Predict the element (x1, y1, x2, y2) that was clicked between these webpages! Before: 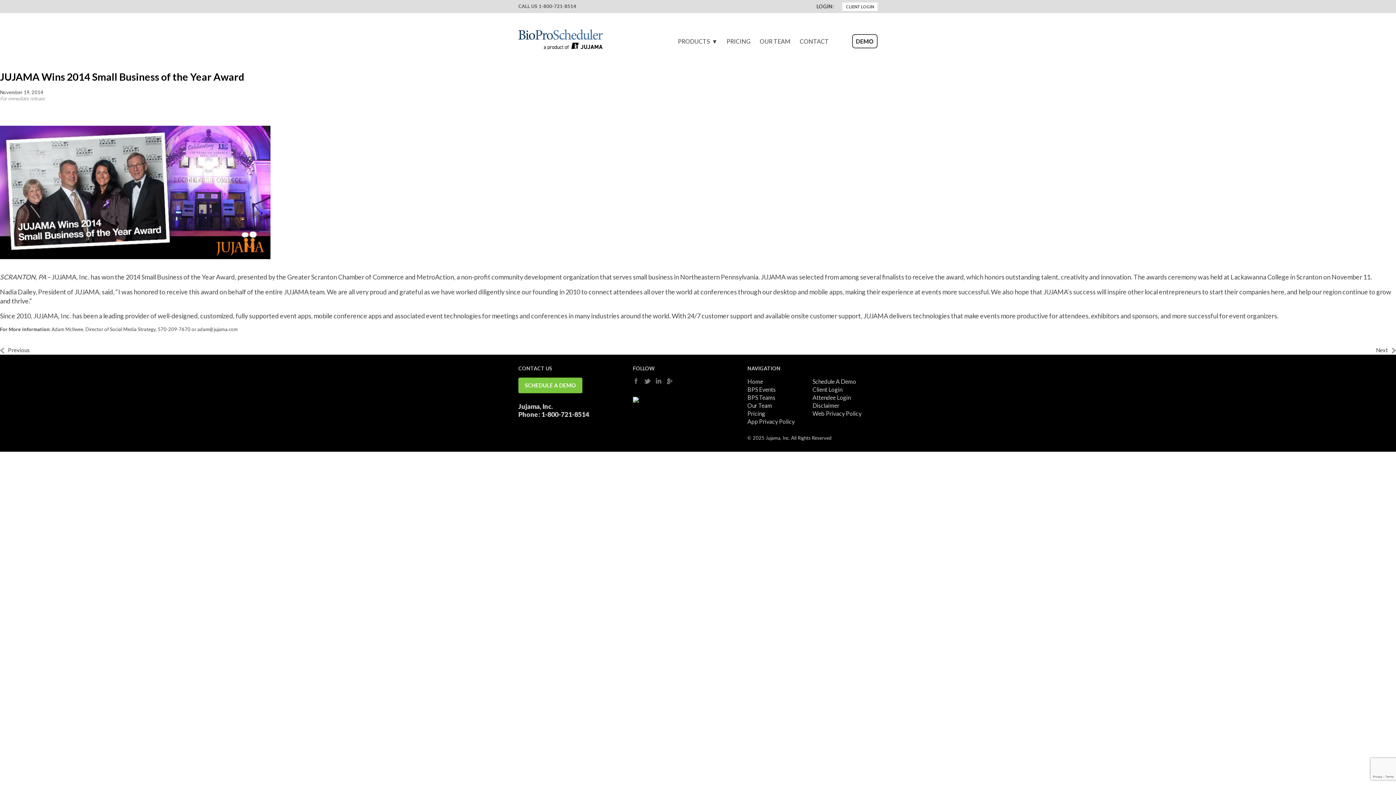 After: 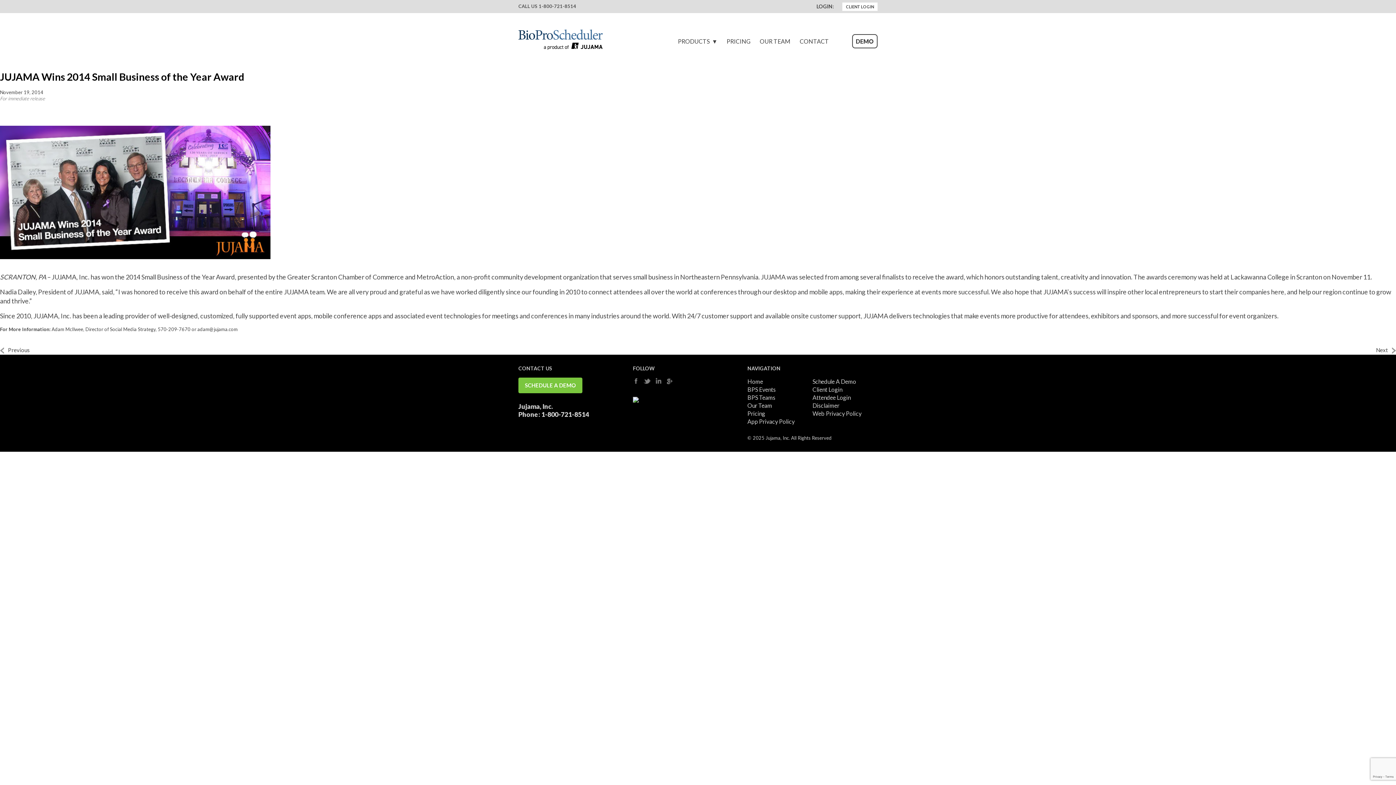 Action: bbox: (633, 378, 639, 386)